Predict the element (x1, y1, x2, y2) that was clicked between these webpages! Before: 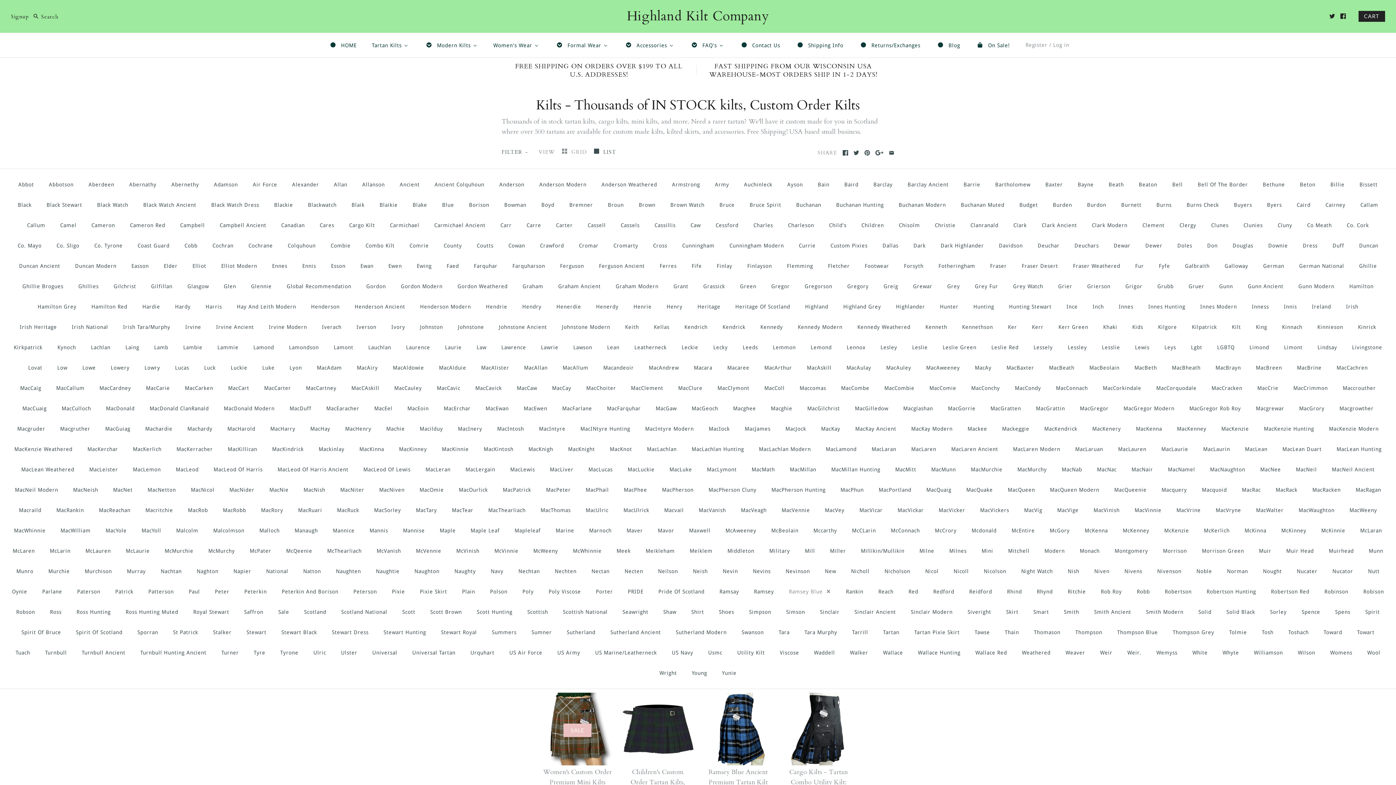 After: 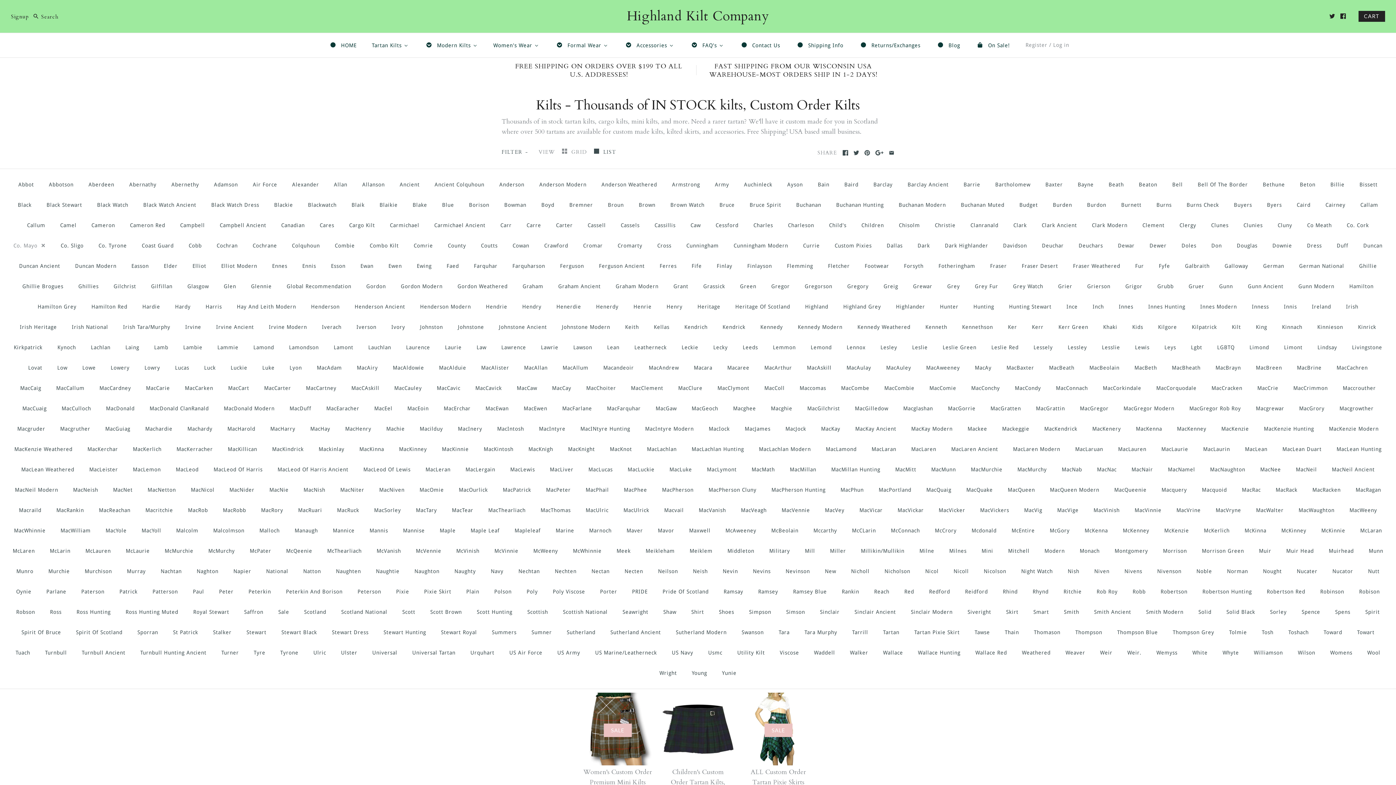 Action: label: Co. Mayo bbox: (11, 235, 48, 255)